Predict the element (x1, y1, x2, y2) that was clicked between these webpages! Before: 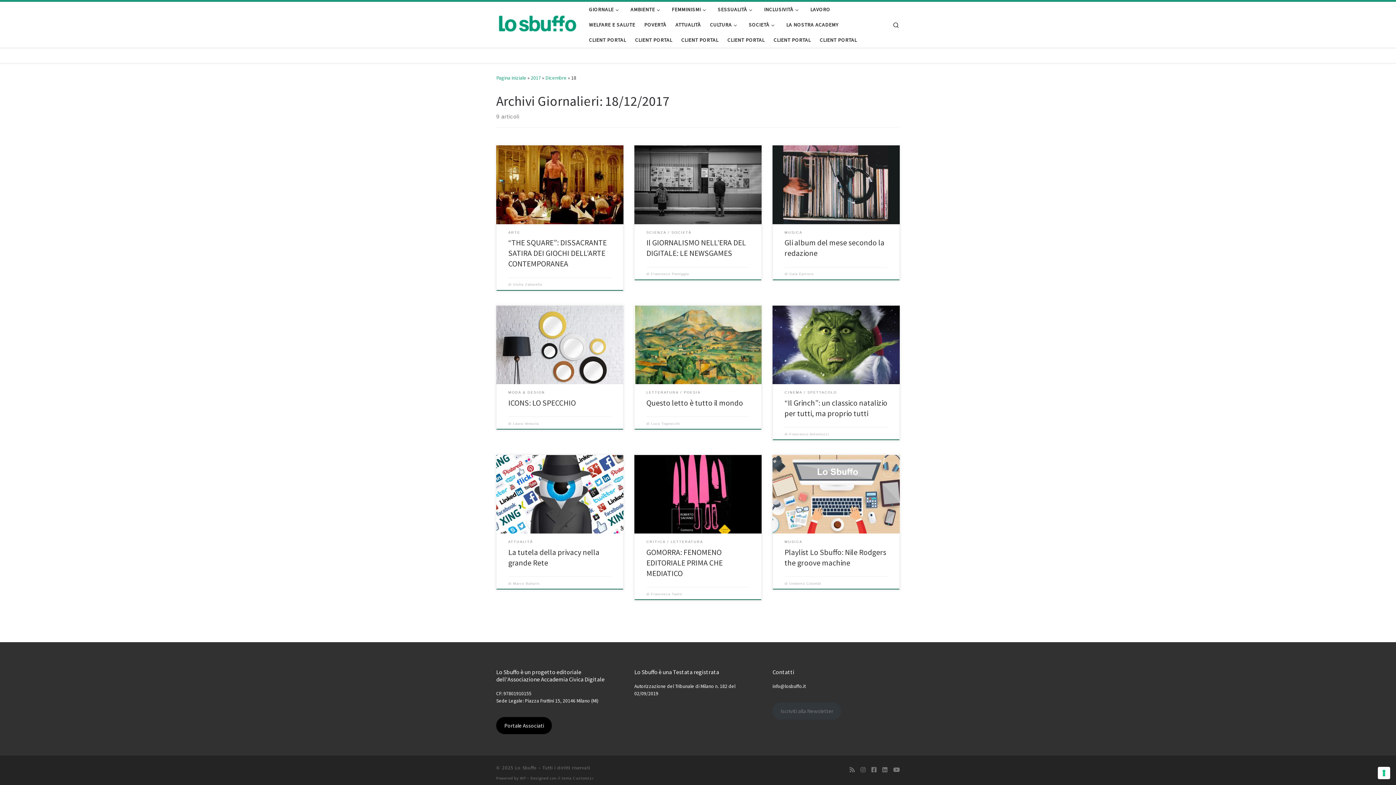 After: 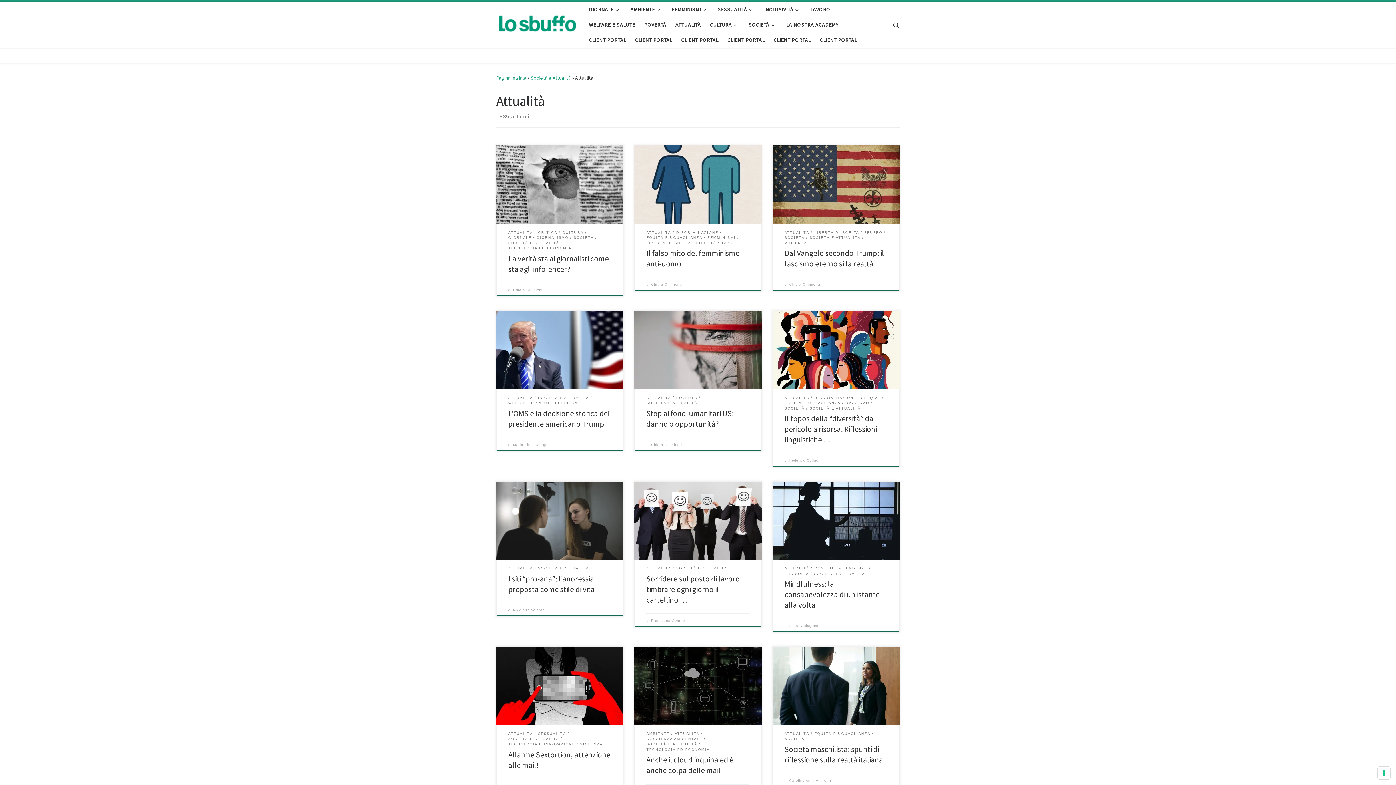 Action: bbox: (673, 17, 703, 32) label: ATTUALITÀ